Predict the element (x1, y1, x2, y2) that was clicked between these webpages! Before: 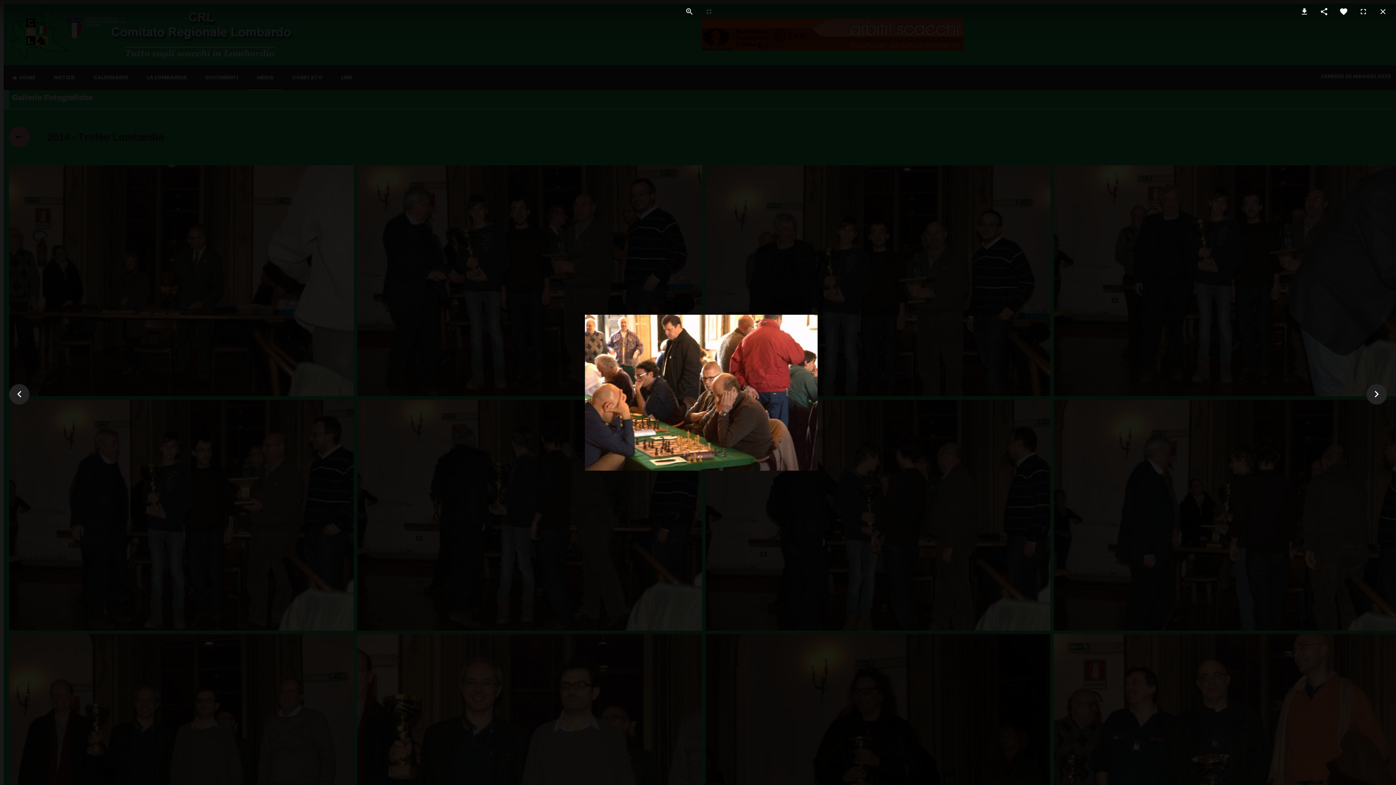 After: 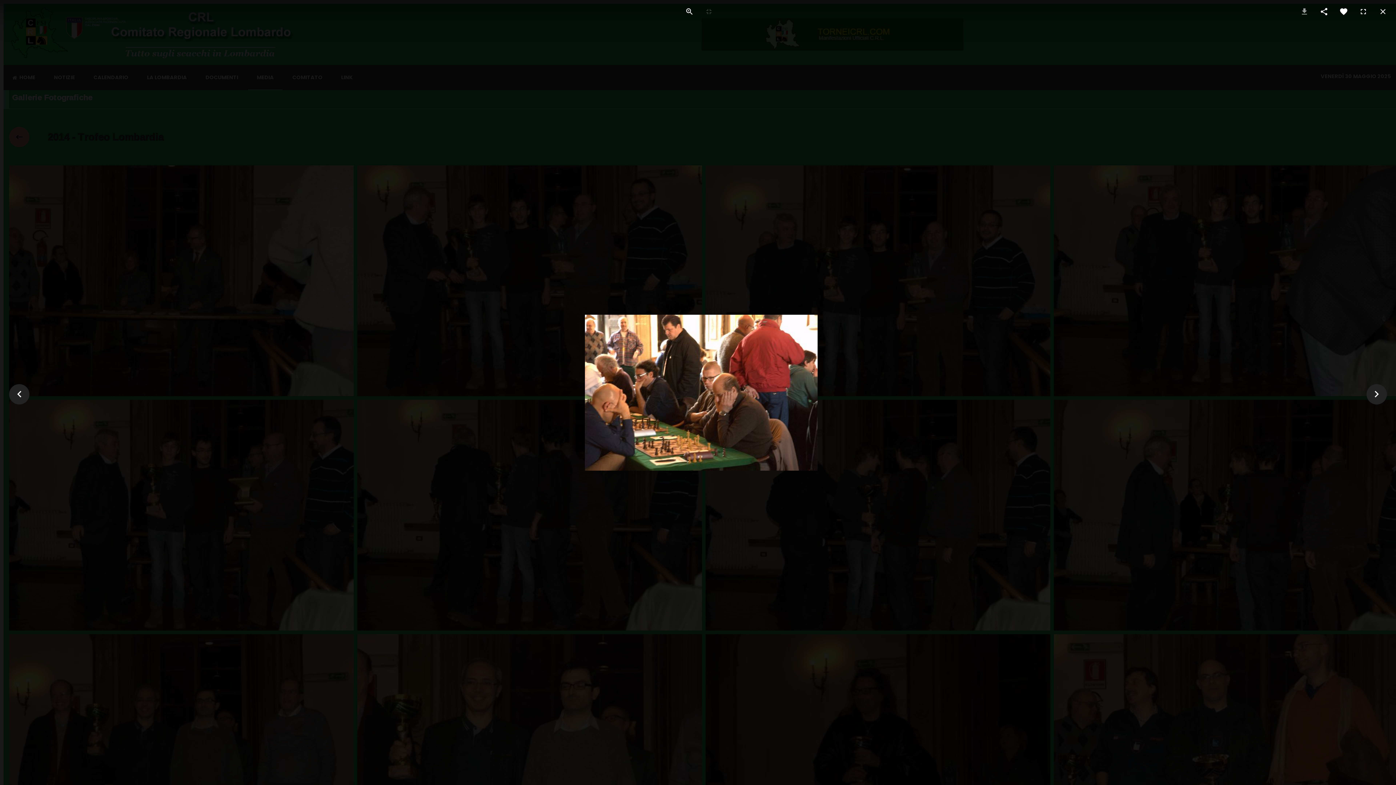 Action: bbox: (1296, 0, 1312, 23)